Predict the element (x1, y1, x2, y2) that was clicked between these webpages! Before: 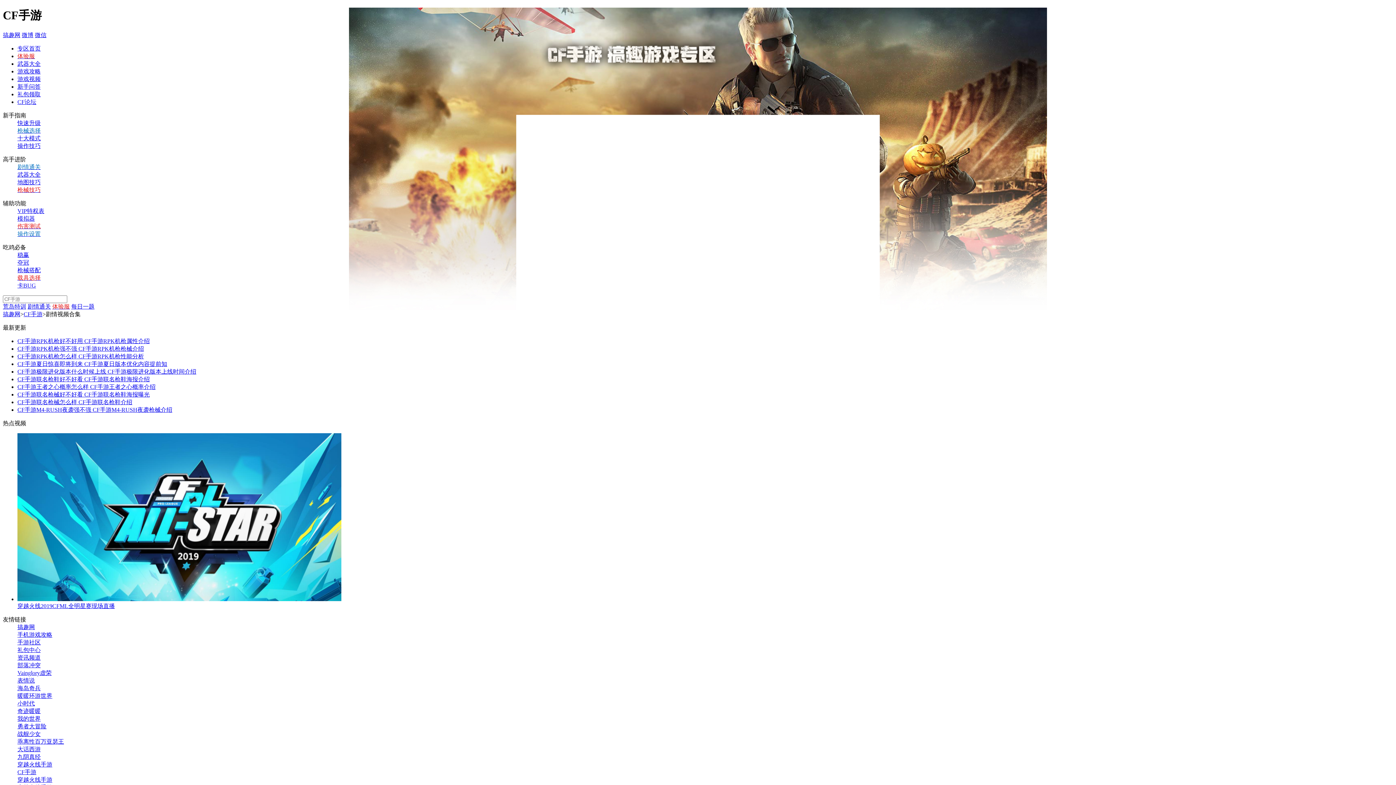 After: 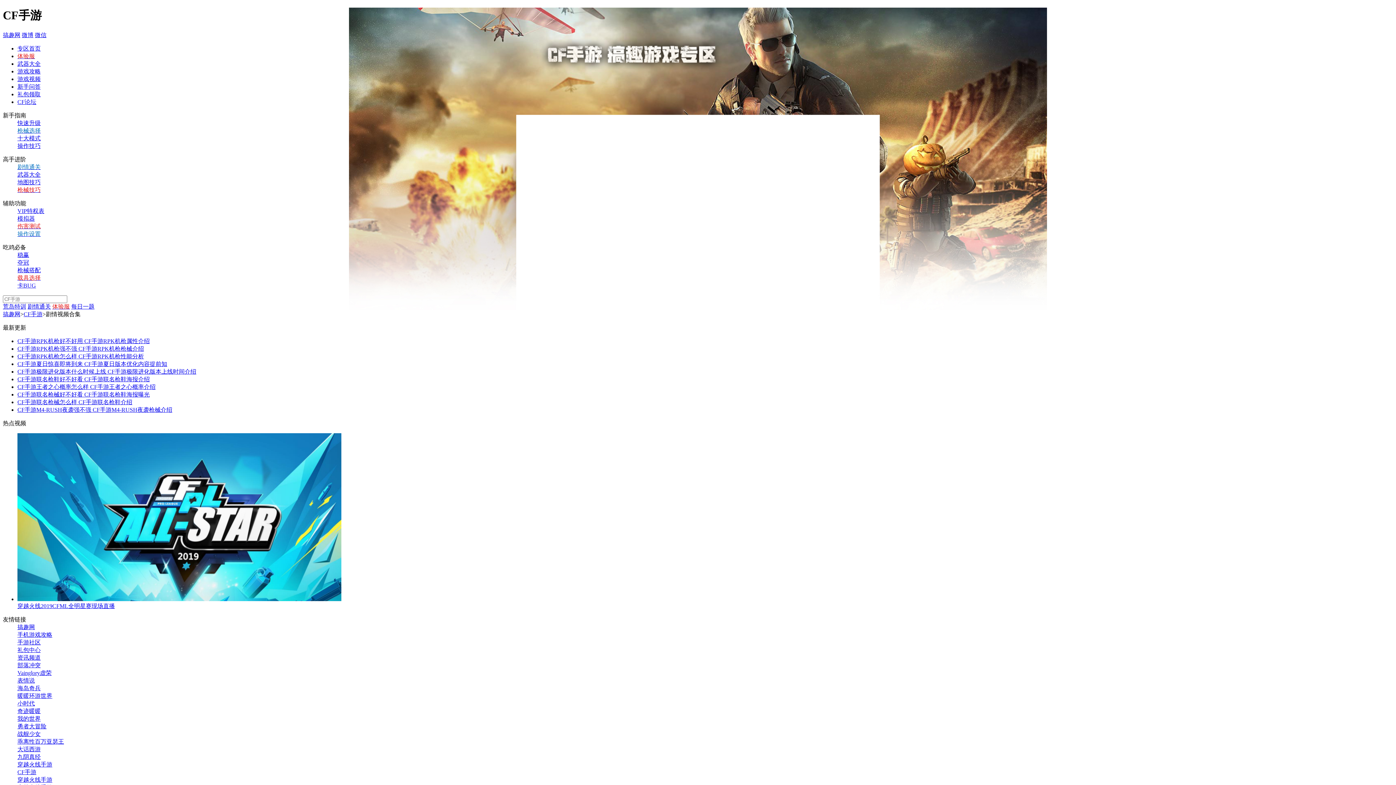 Action: bbox: (17, 53, 34, 59) label: 体验服